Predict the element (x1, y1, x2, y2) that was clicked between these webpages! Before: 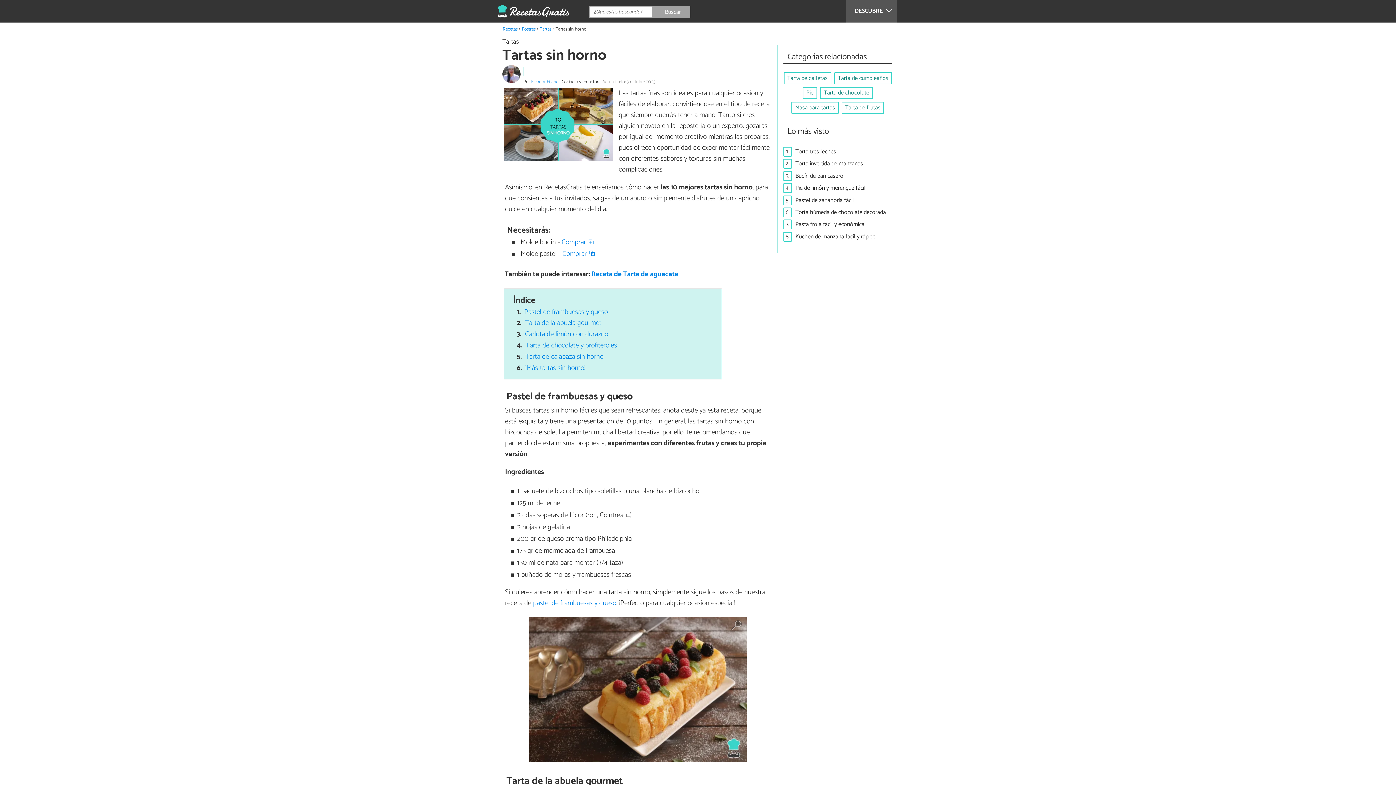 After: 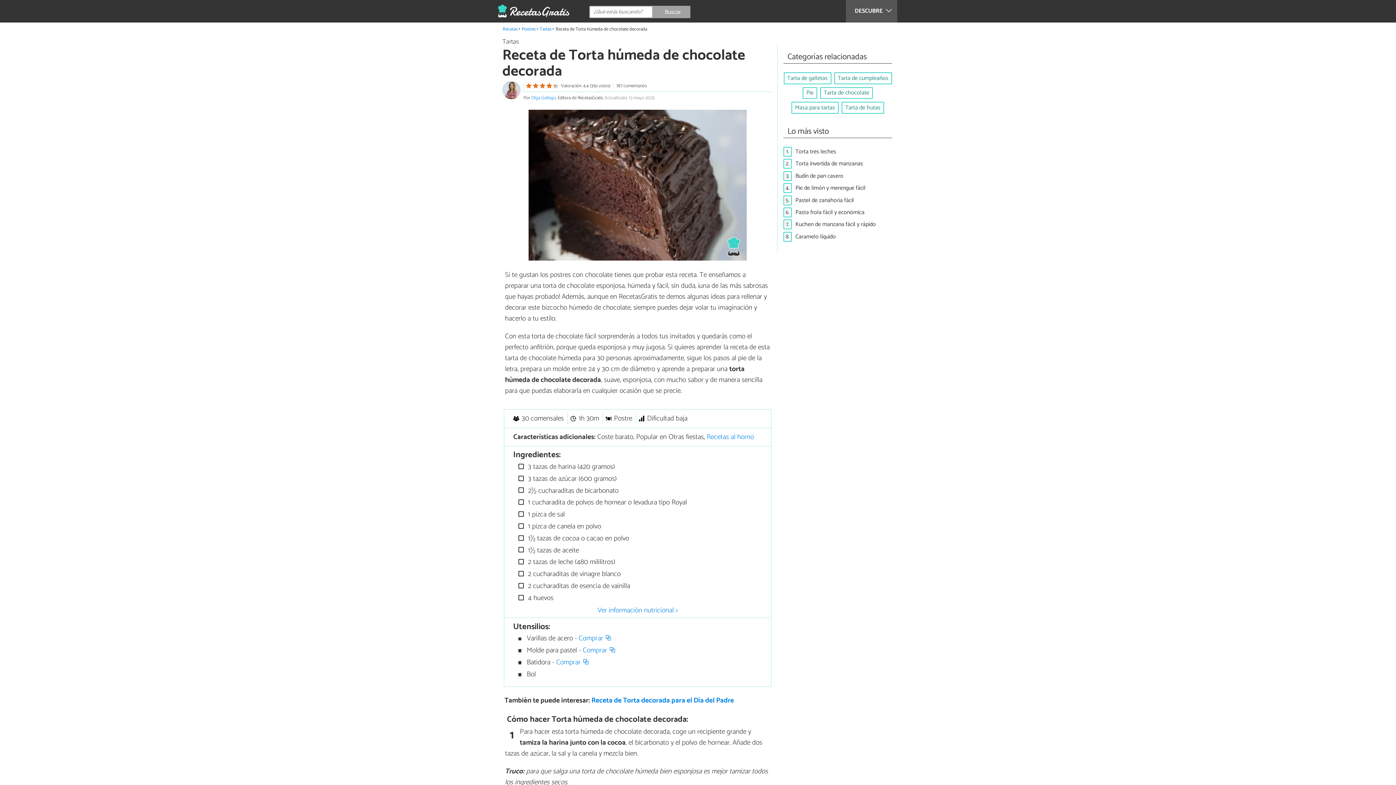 Action: label: Torta húmeda de chocolate decorada bbox: (795, 207, 886, 217)